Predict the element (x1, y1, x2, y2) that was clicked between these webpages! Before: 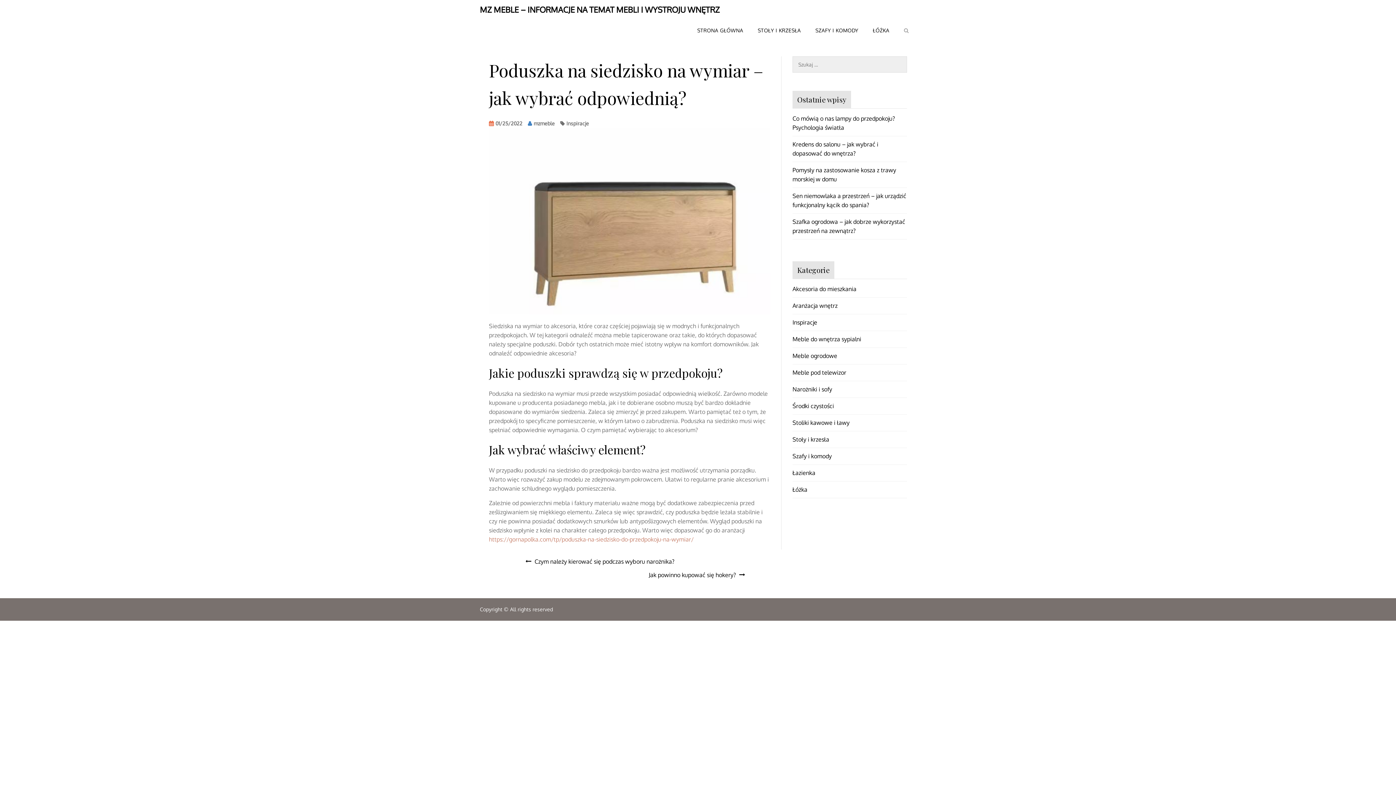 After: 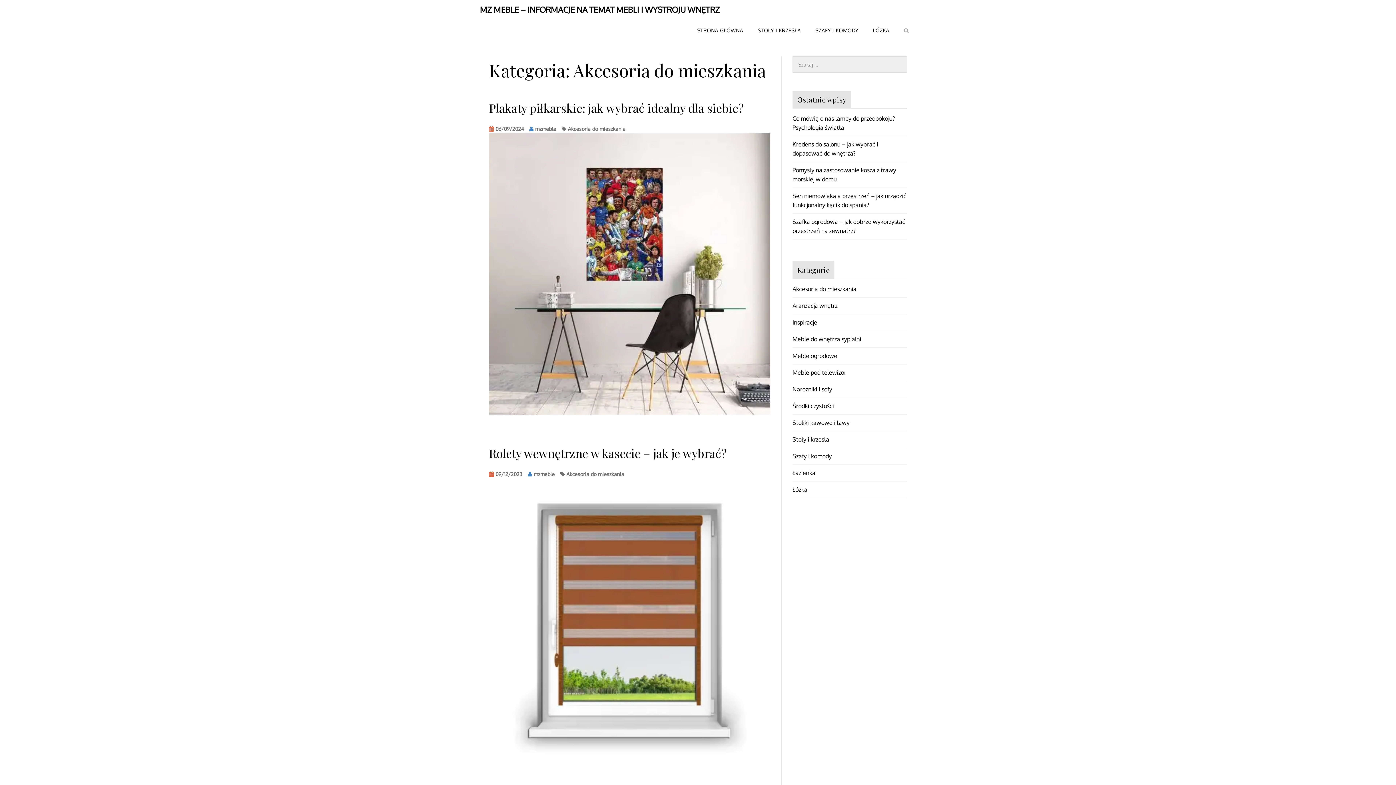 Action: label: Akcesoria do mieszkania bbox: (792, 285, 856, 292)